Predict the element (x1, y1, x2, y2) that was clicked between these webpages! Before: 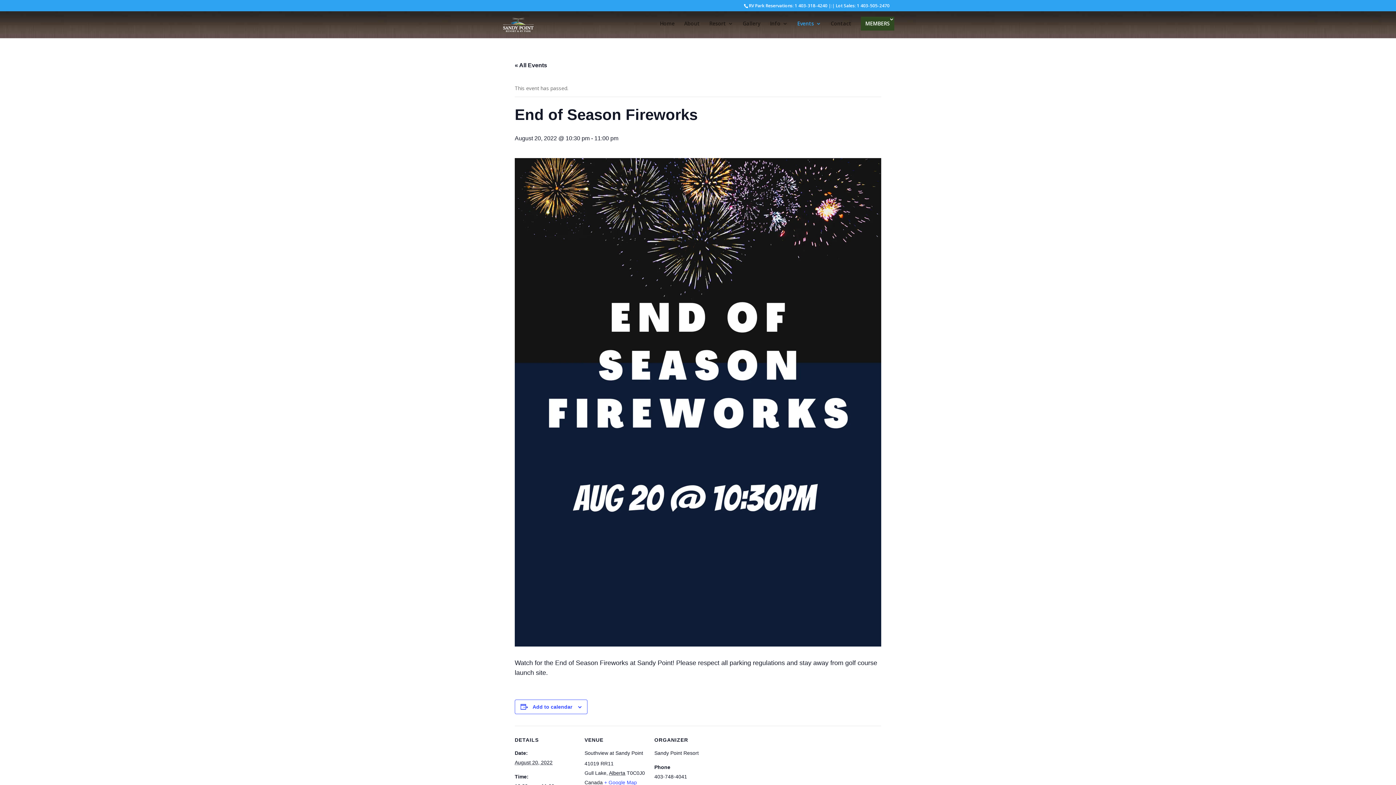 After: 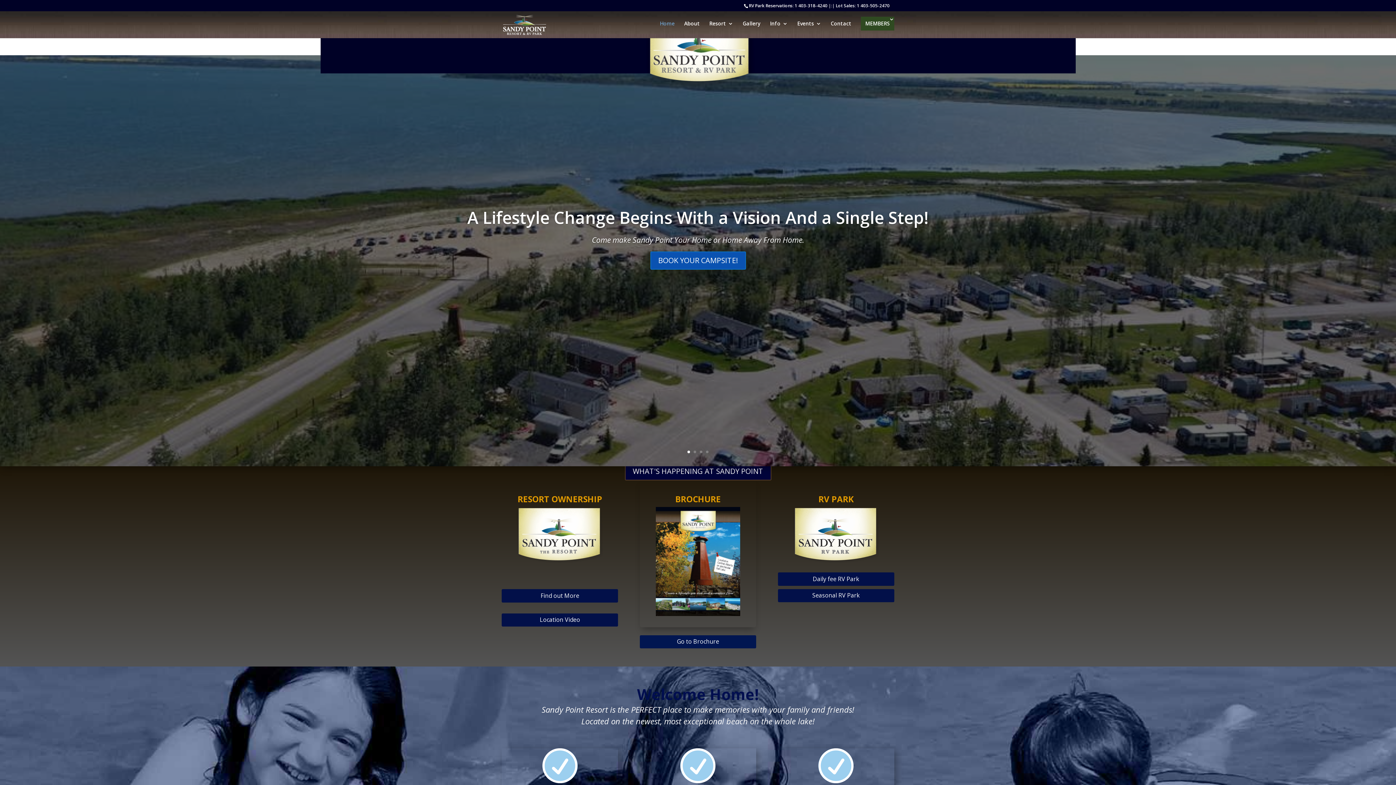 Action: bbox: (503, 20, 533, 27)